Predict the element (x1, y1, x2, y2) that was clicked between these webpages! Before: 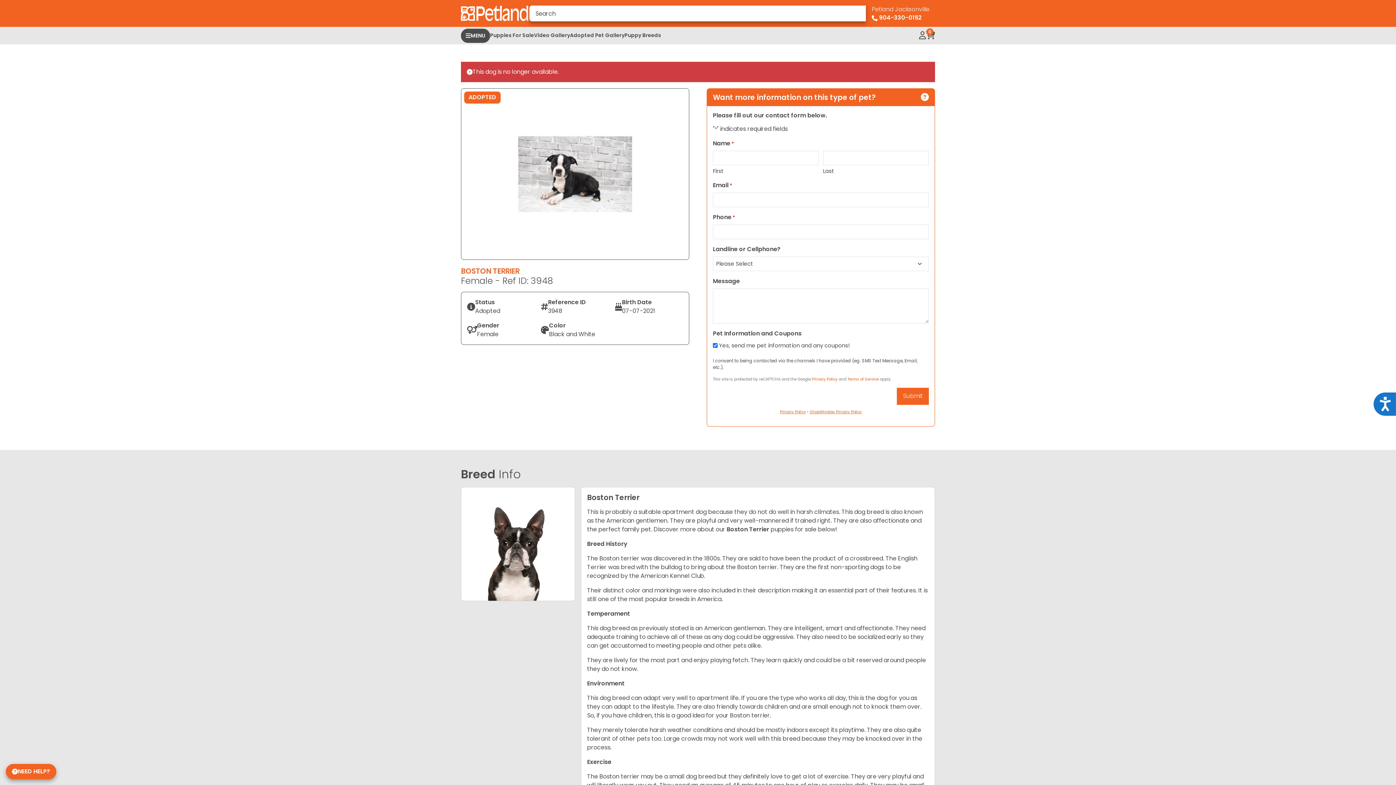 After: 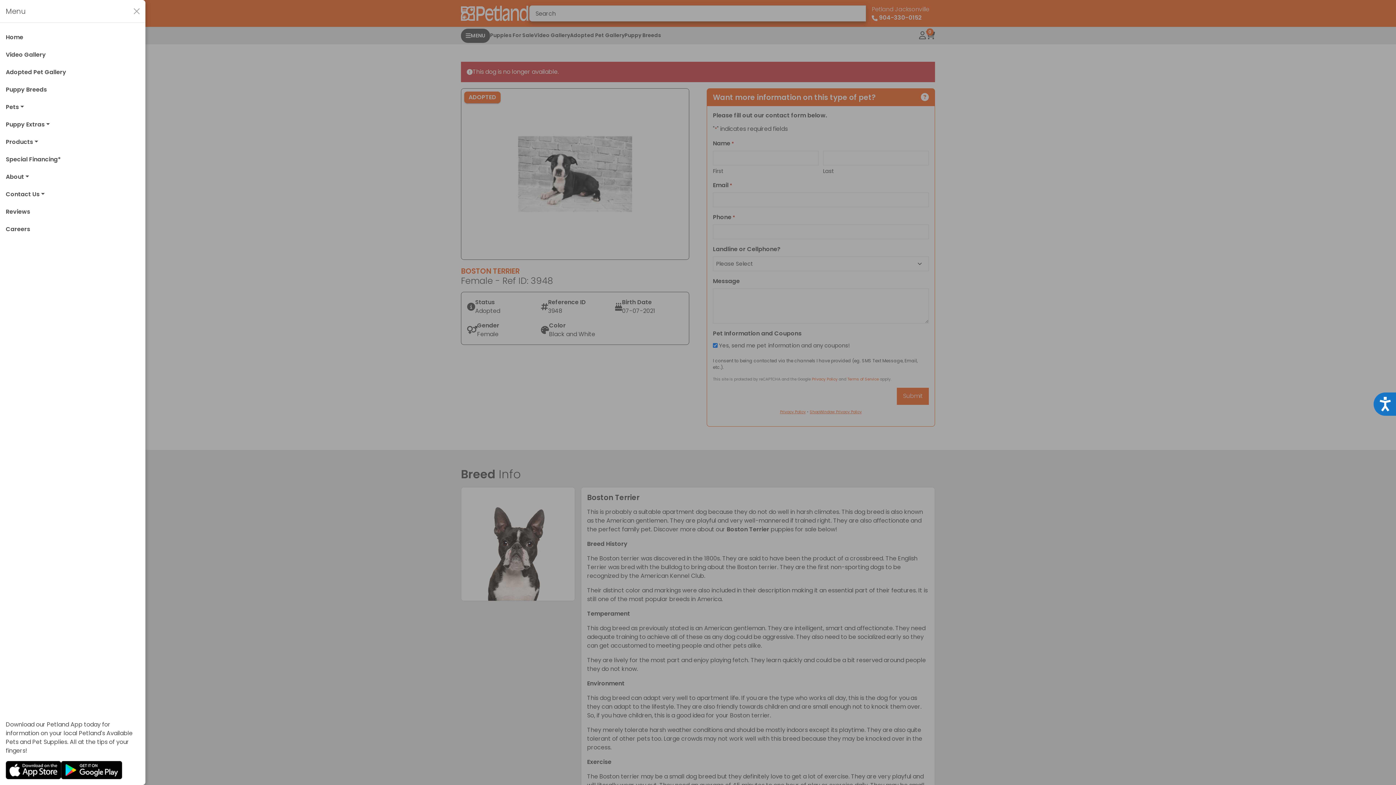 Action: bbox: (461, 28, 490, 42) label: MENU